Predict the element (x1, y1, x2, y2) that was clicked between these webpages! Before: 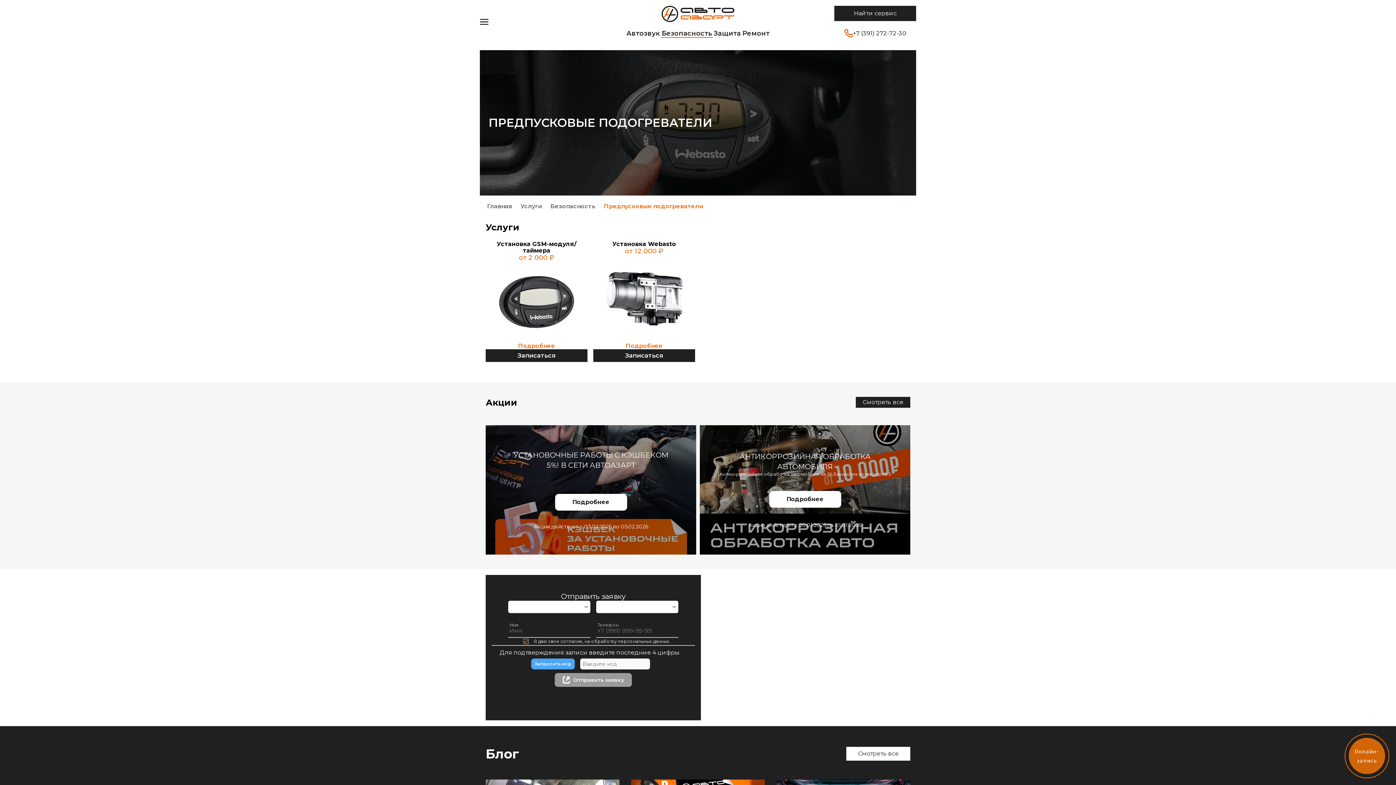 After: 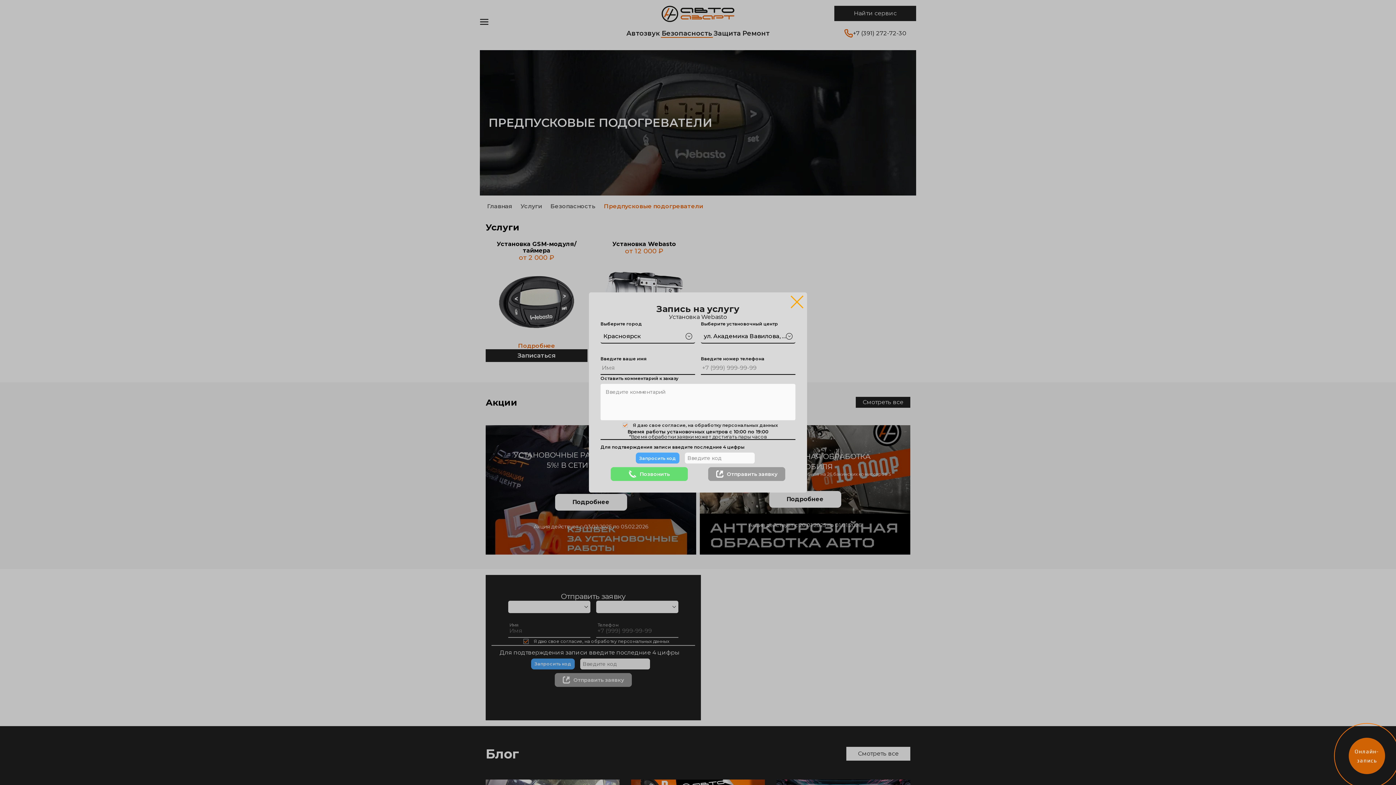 Action: label: Записаться bbox: (593, 349, 695, 362)